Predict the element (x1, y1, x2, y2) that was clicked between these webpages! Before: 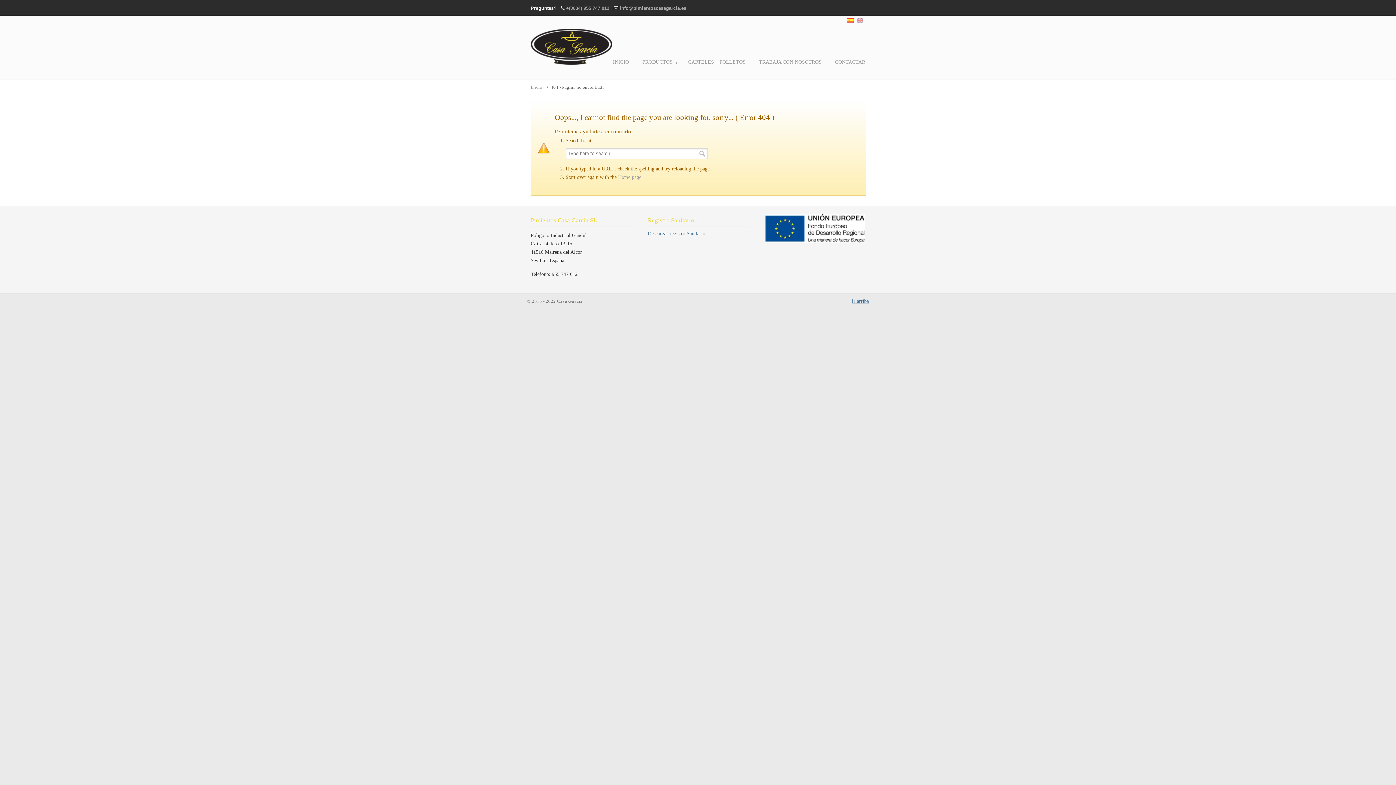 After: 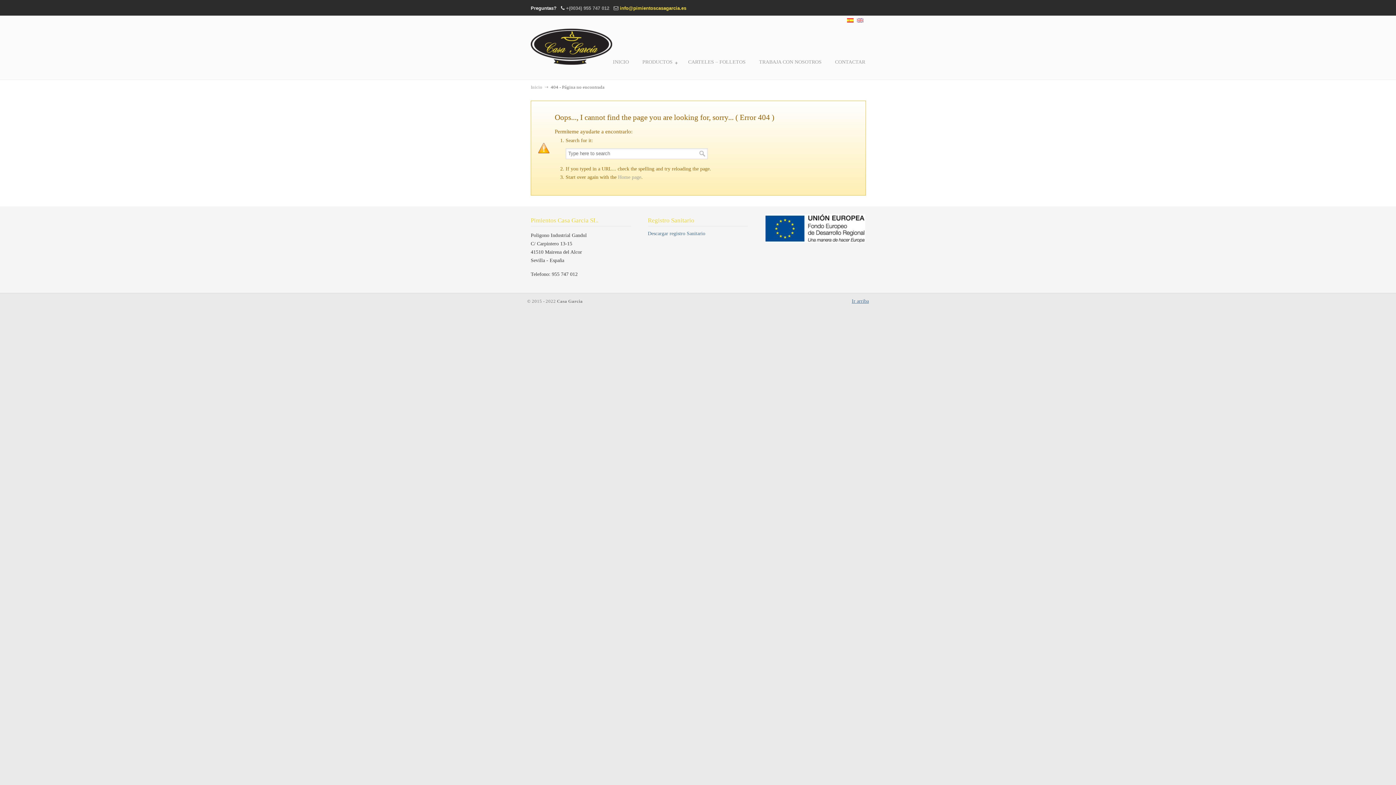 Action: bbox: (620, 5, 686, 10) label: info@pimientoscasagarcia.es